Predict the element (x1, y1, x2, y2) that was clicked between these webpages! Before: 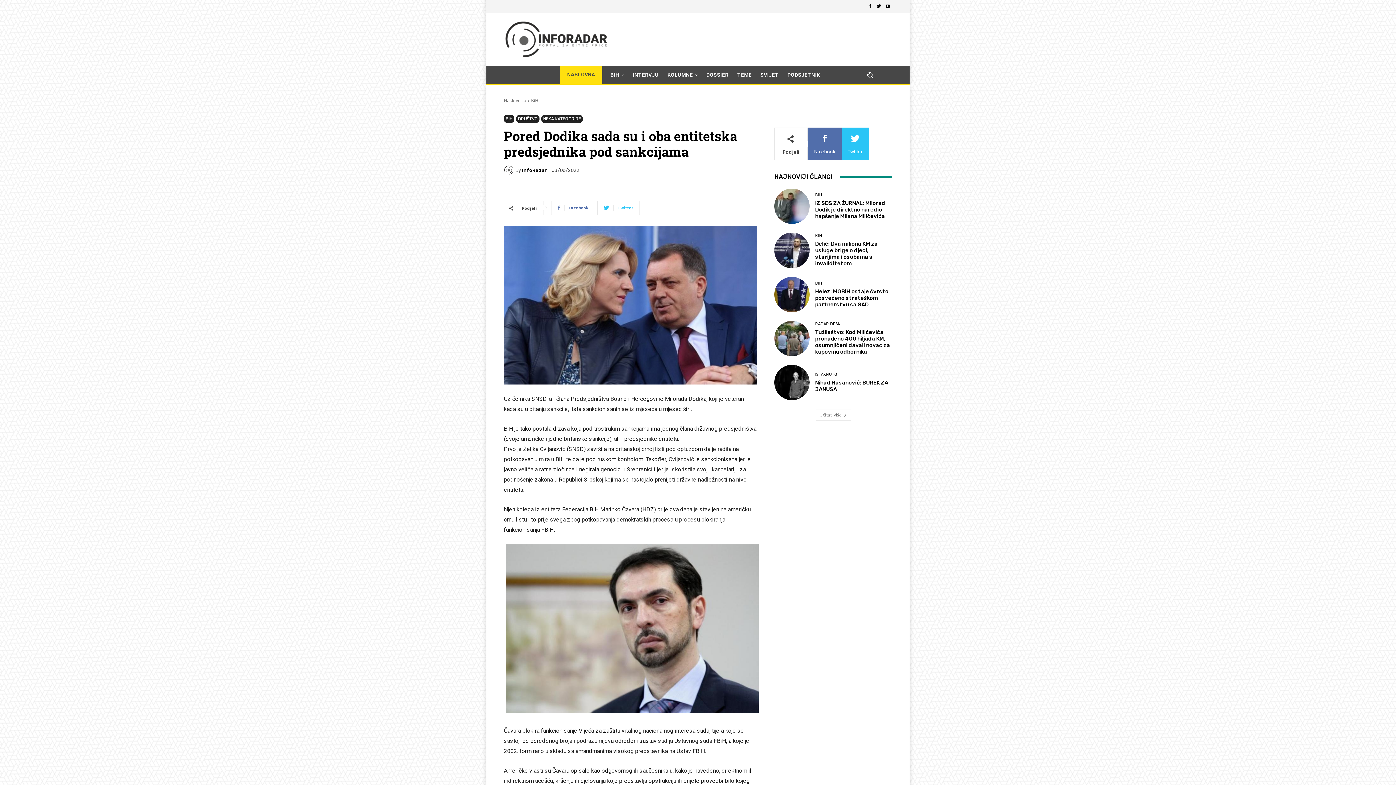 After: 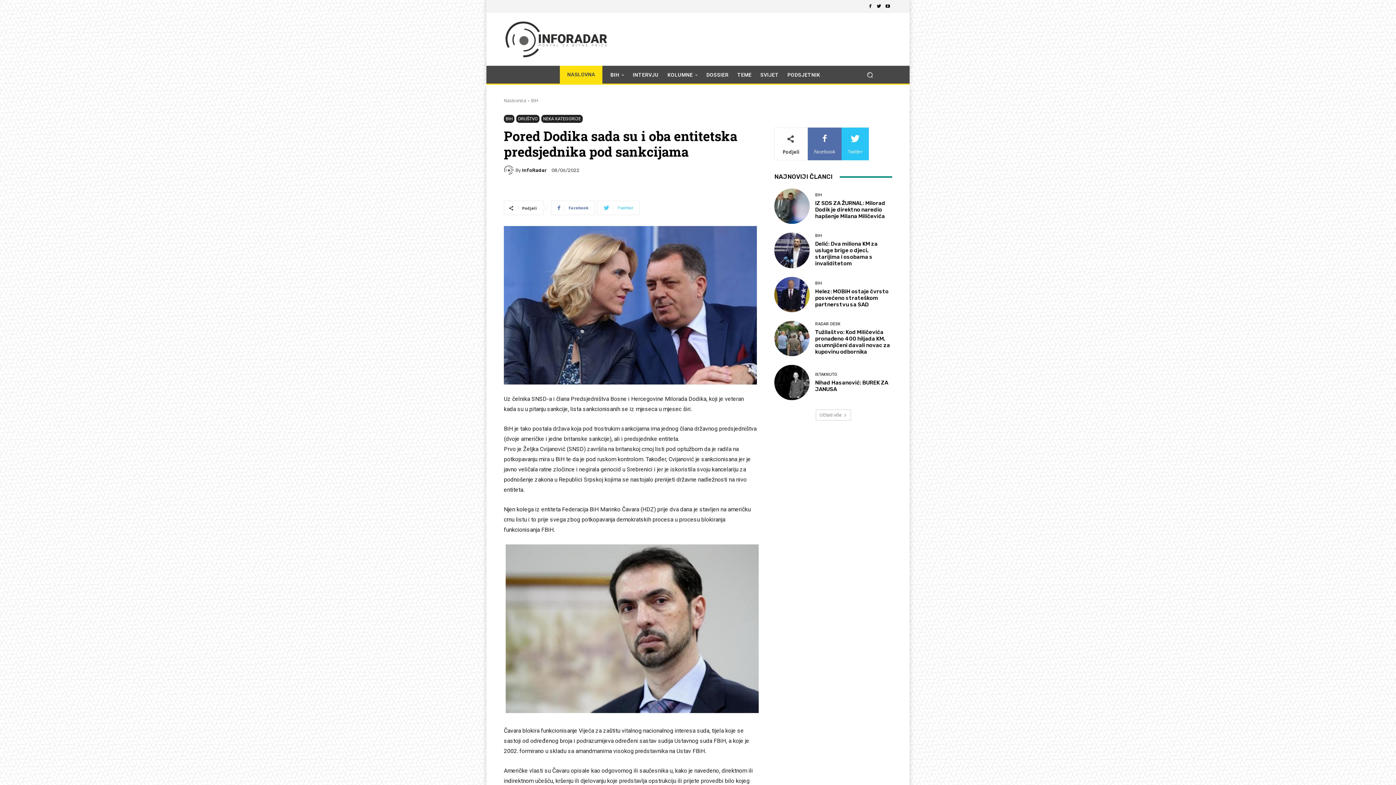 Action: bbox: (597, 200, 640, 215) label: Twitter